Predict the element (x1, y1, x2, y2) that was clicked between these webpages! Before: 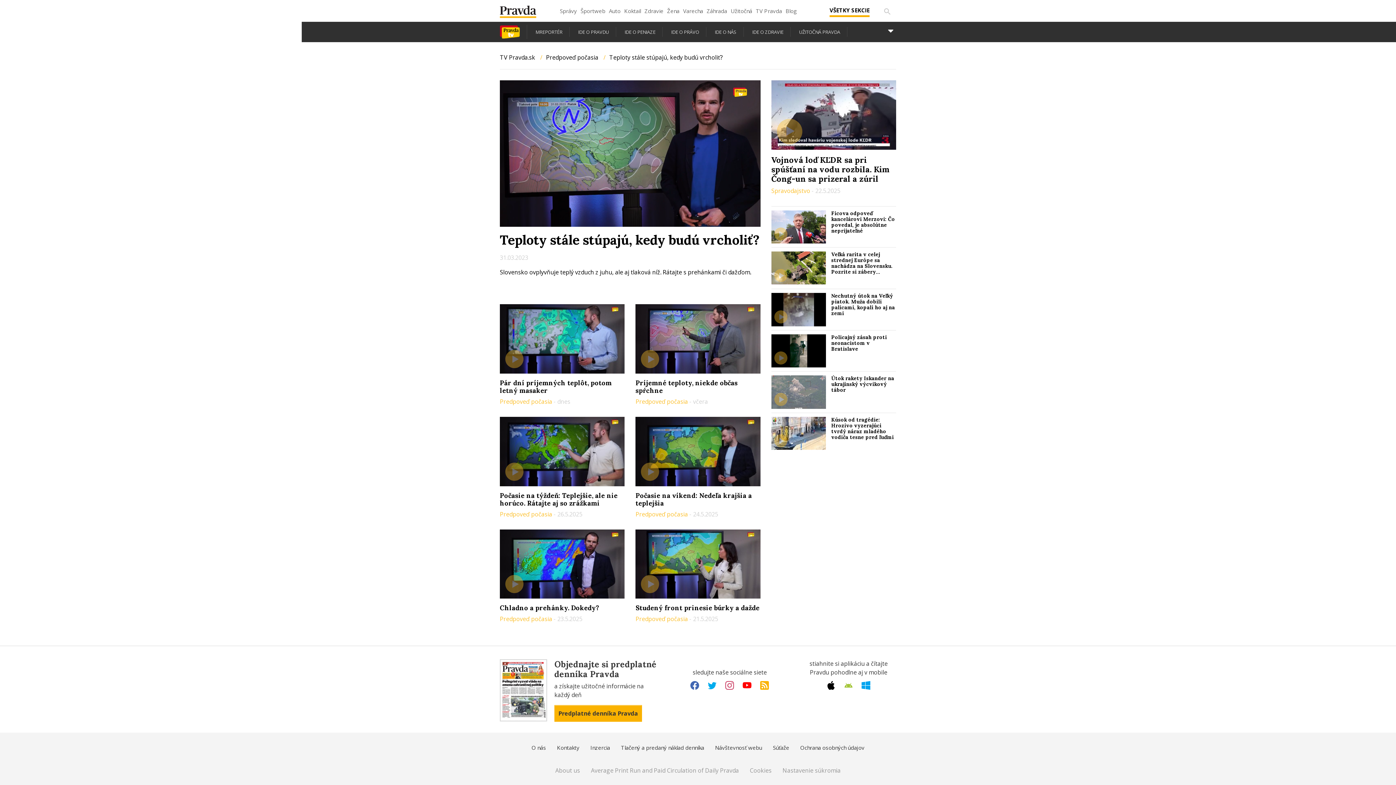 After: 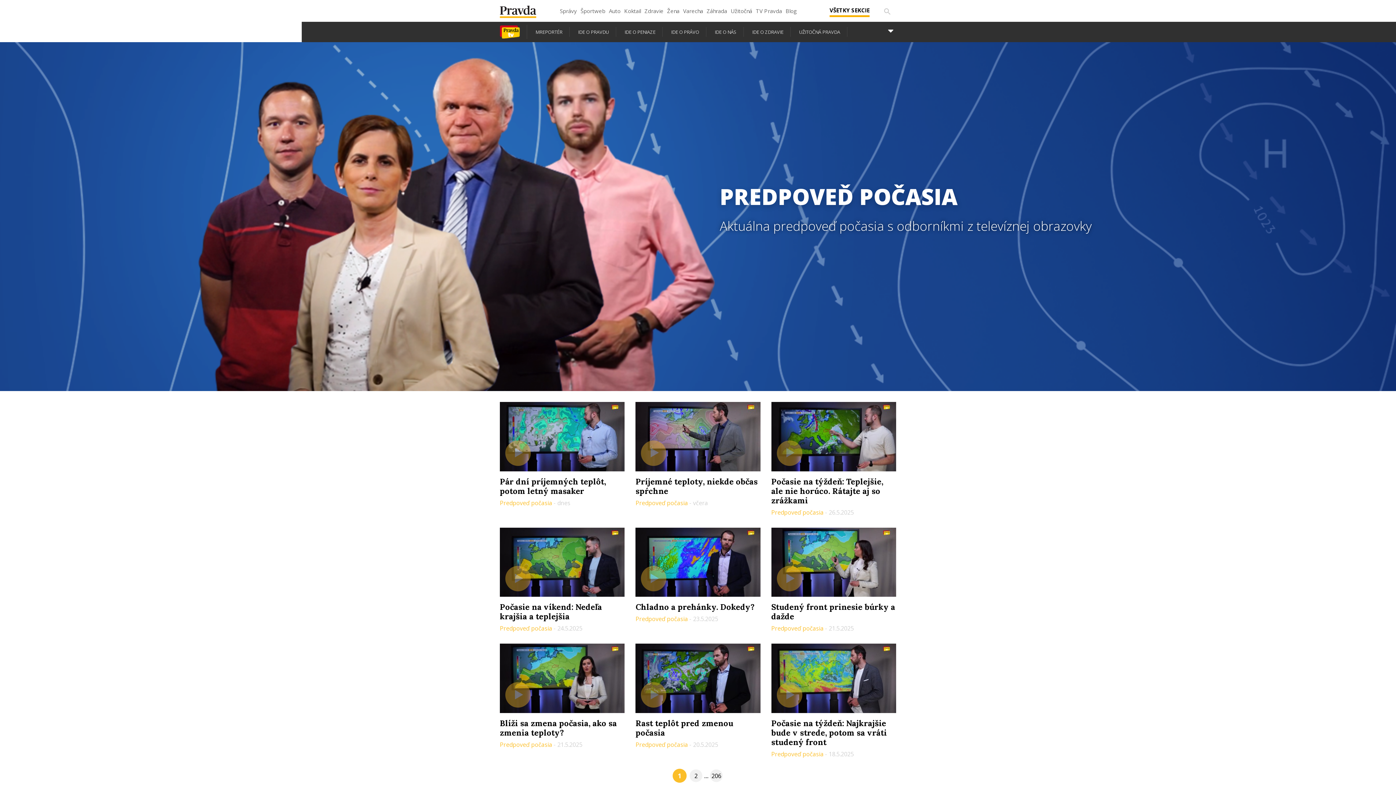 Action: label: Predpoveď počasia  bbox: (500, 397, 557, 405)